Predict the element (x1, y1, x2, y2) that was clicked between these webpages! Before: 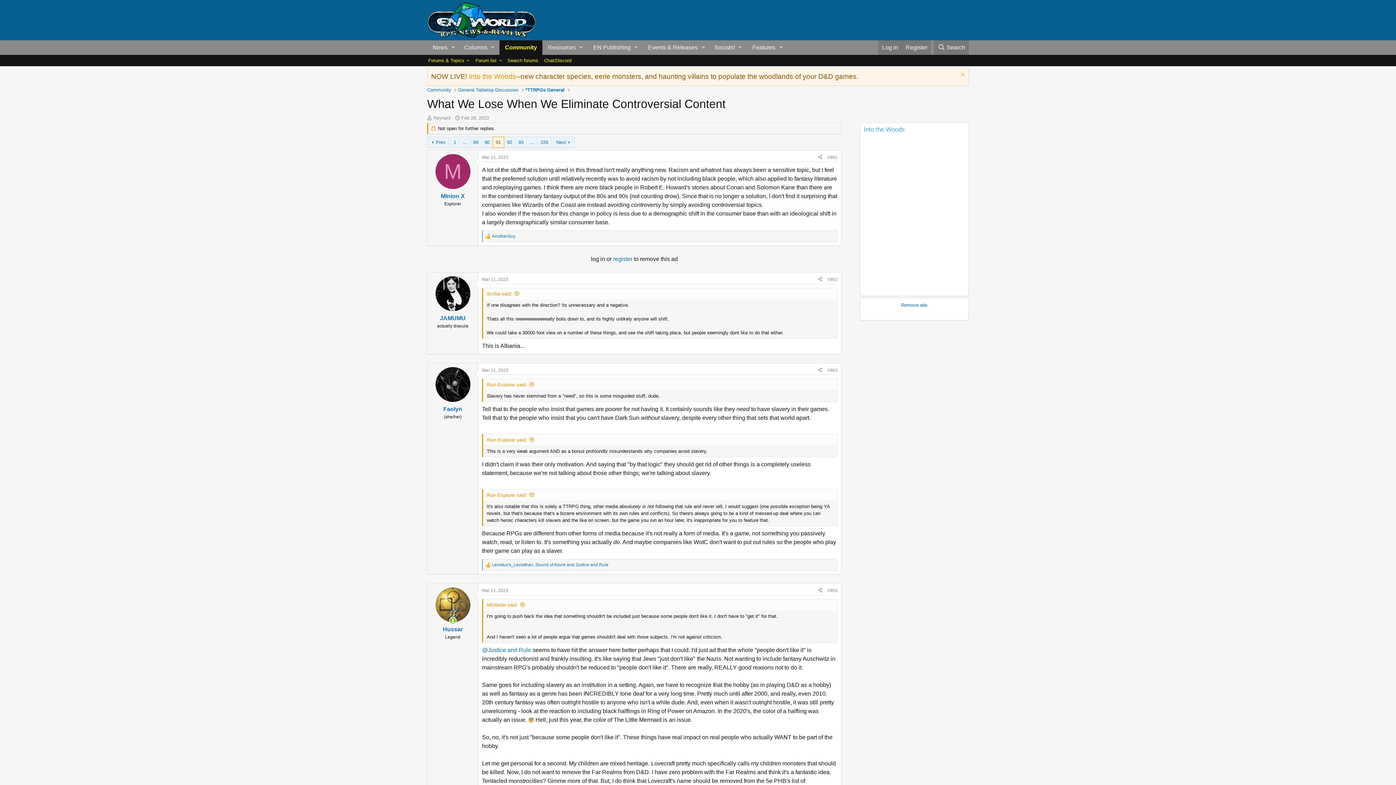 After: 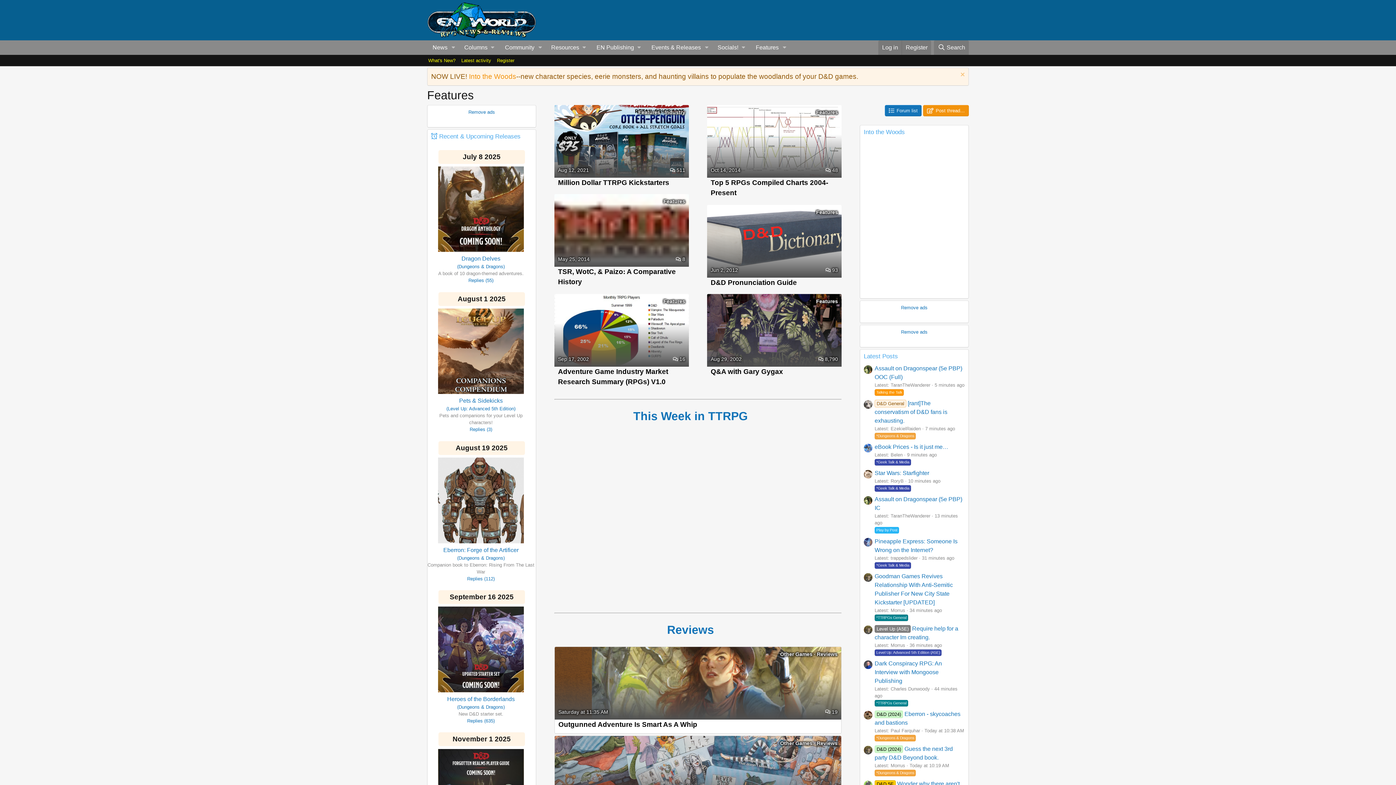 Action: bbox: (747, 40, 776, 55) label: Features